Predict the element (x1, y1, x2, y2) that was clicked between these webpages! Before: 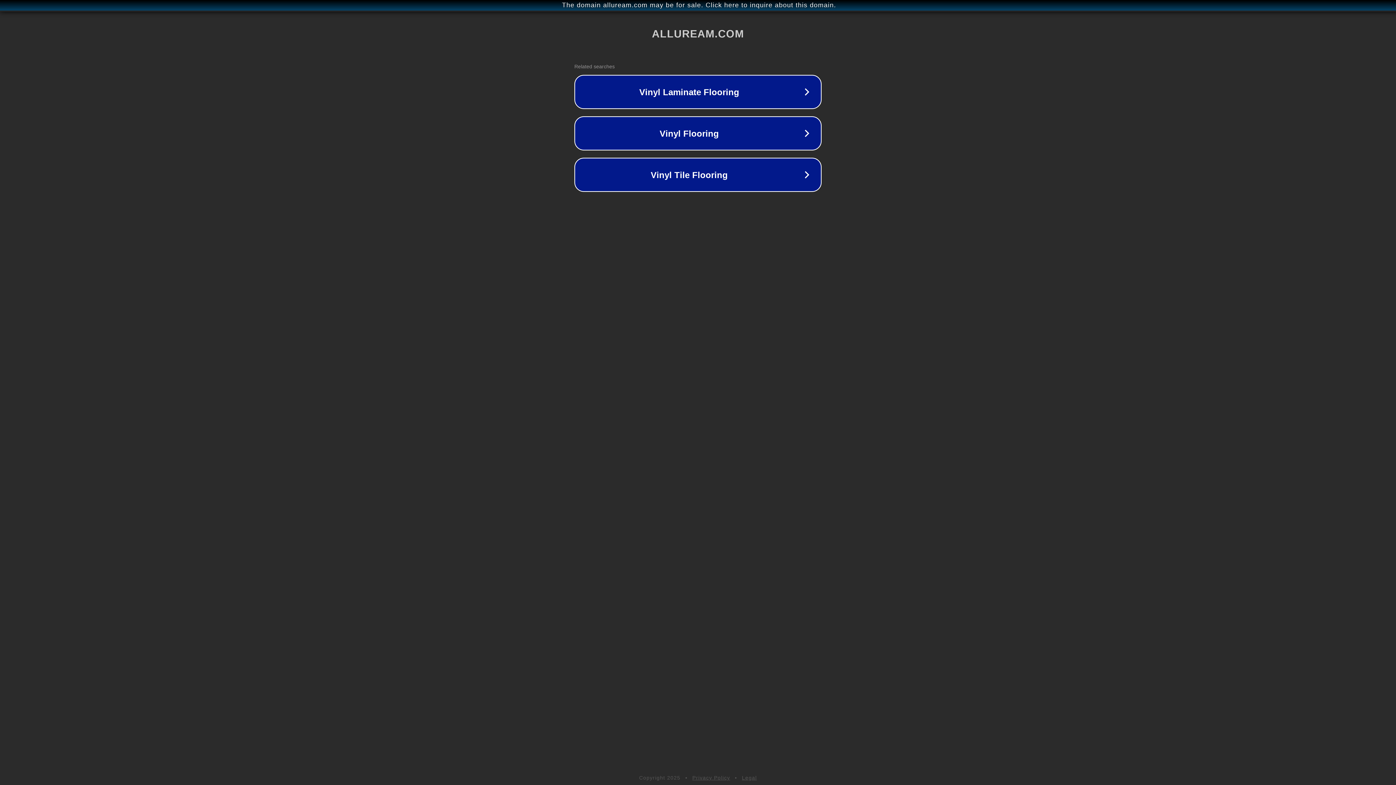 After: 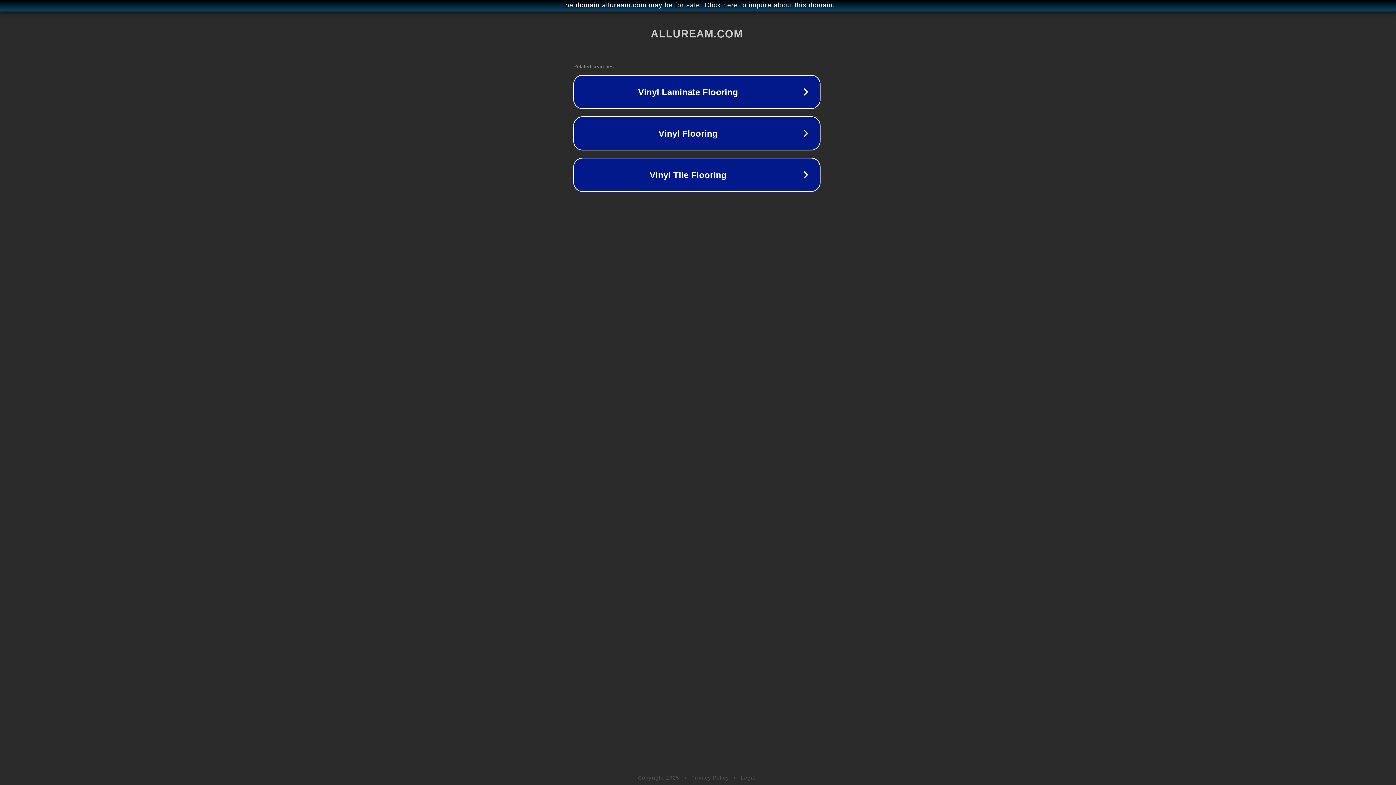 Action: bbox: (1, 1, 1397, 9) label: The domain alluream.com may be for sale. Click here to inquire about this domain.